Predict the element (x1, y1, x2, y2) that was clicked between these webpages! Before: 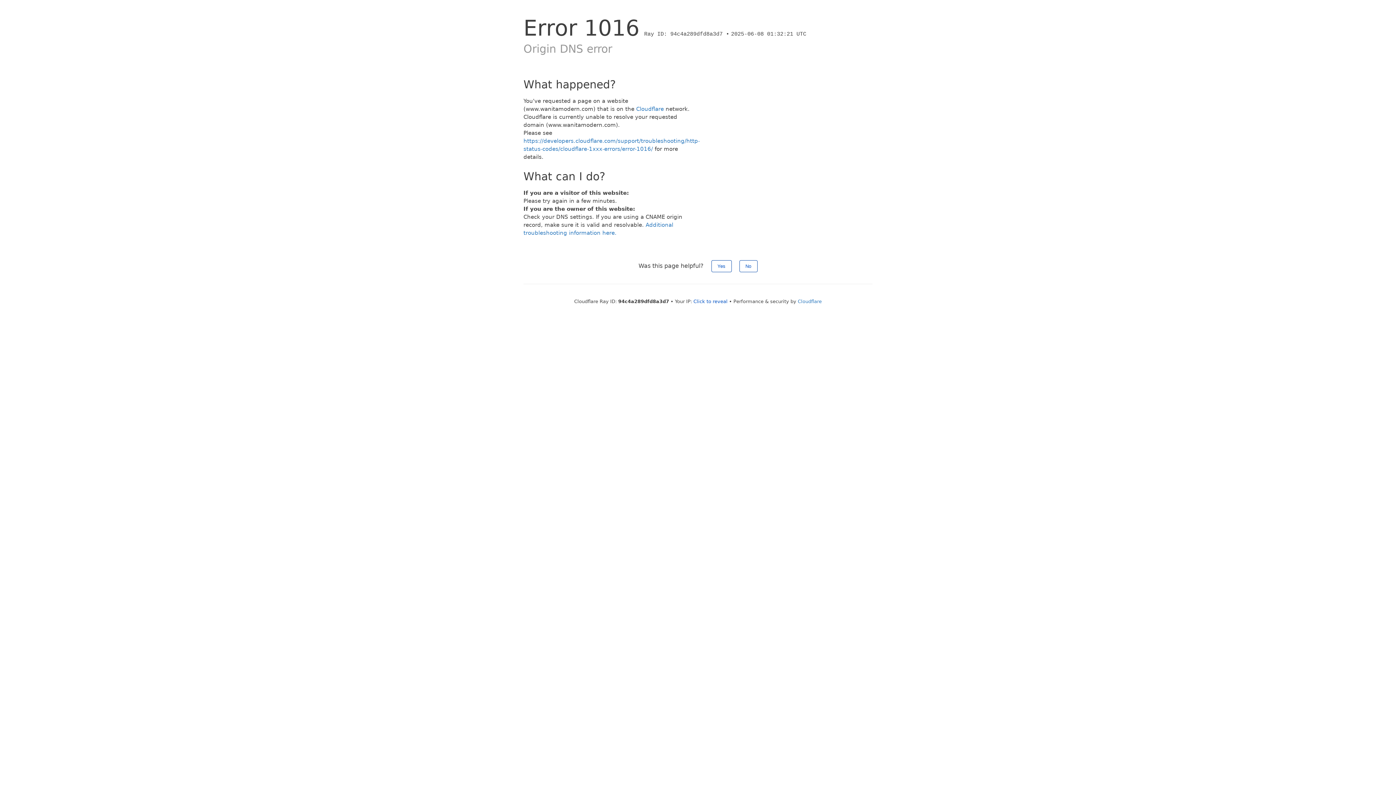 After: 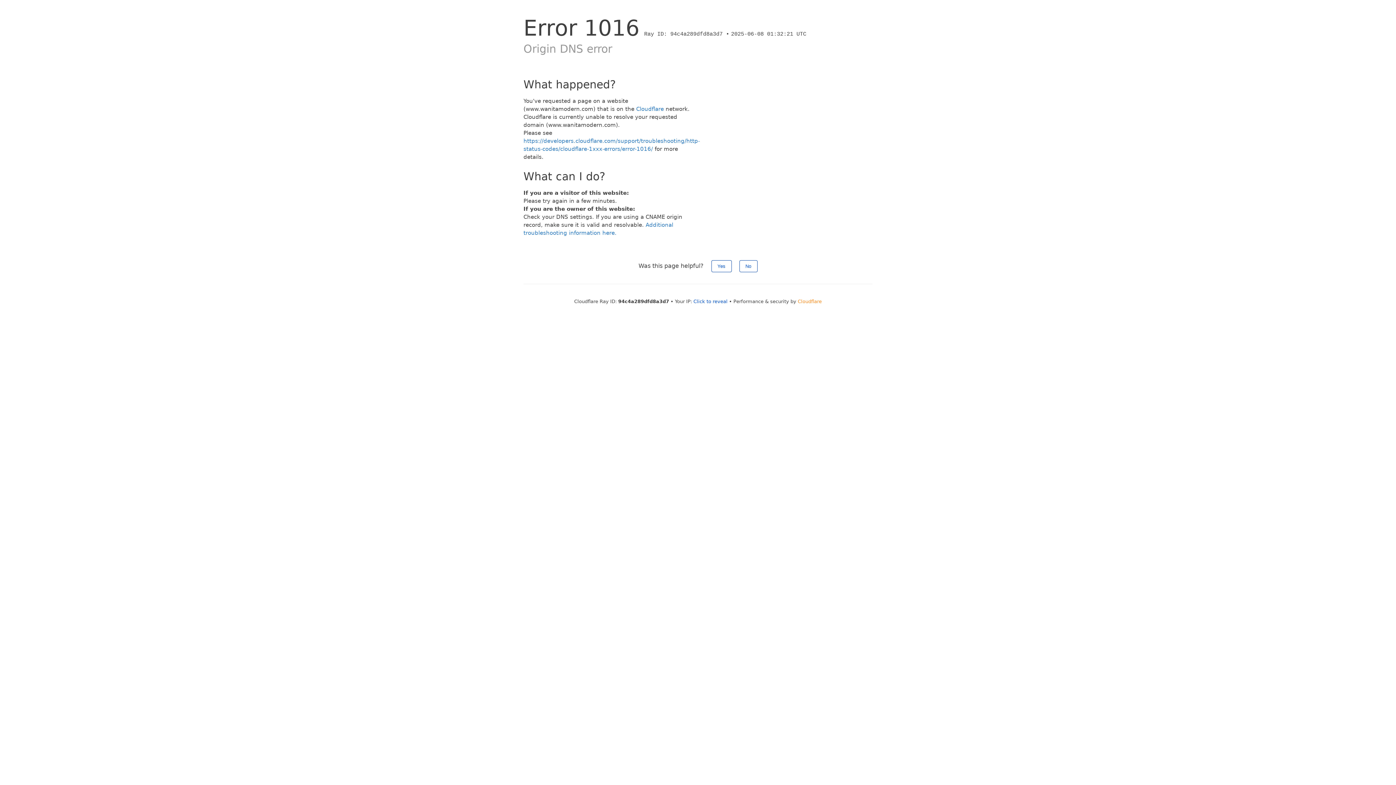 Action: label: Cloudflare bbox: (798, 298, 822, 304)